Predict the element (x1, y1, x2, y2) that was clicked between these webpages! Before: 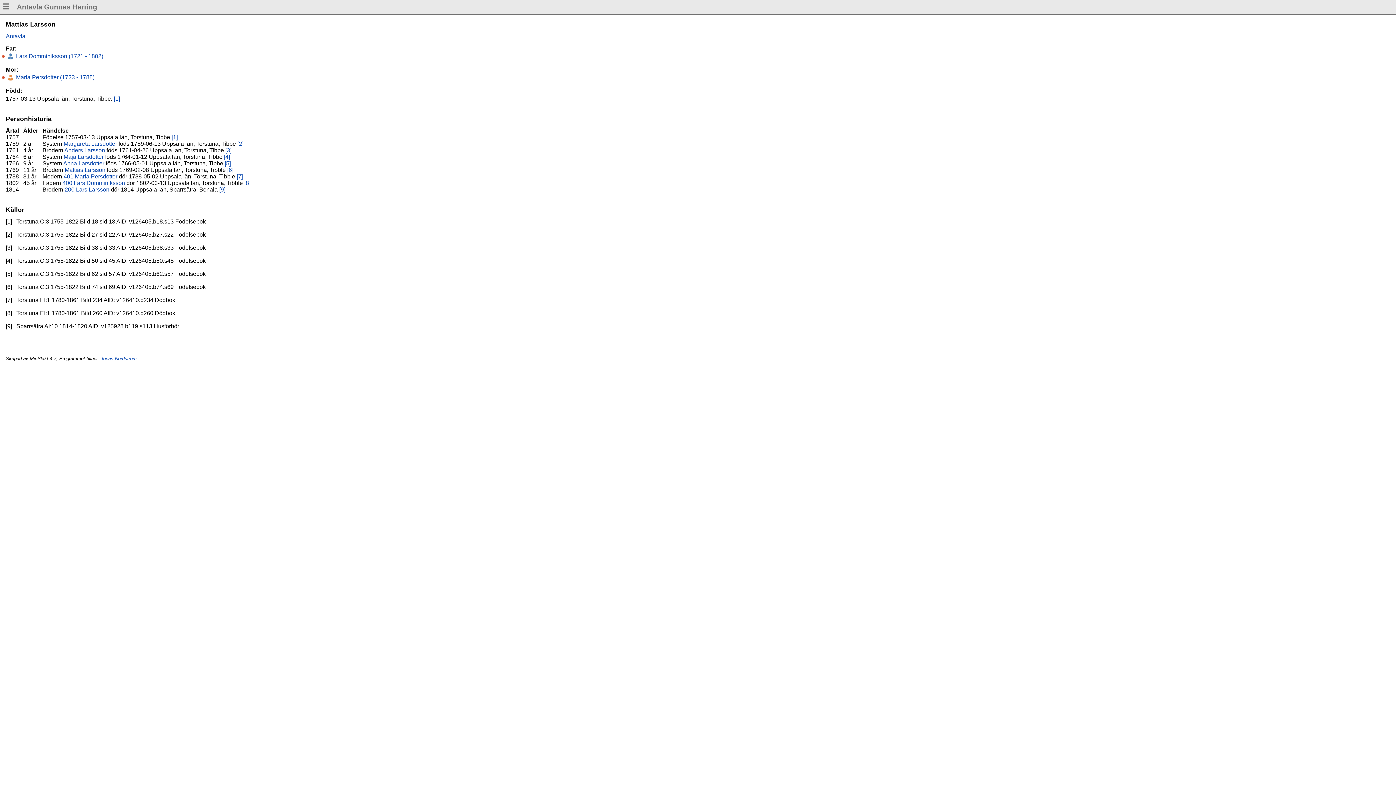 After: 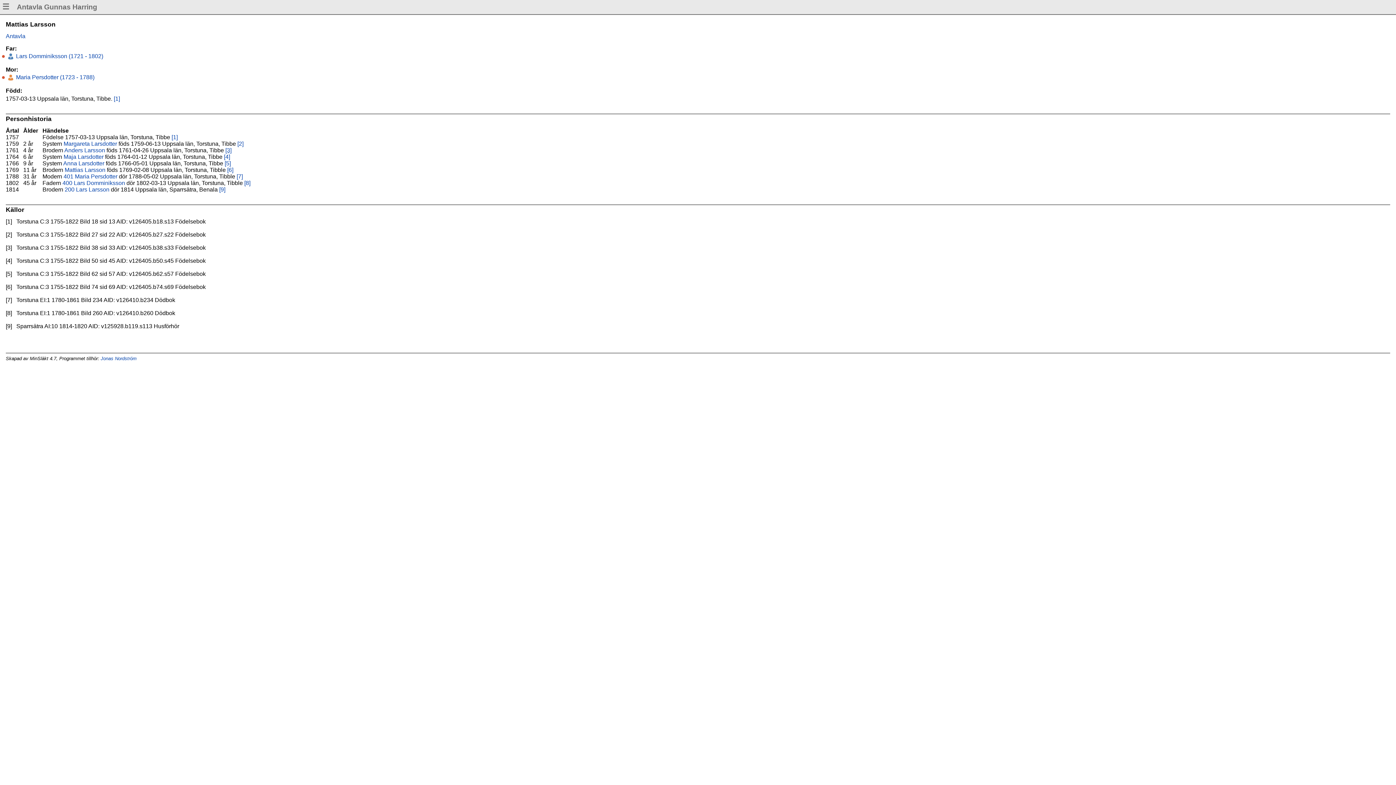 Action: label: [3] bbox: (225, 147, 231, 153)